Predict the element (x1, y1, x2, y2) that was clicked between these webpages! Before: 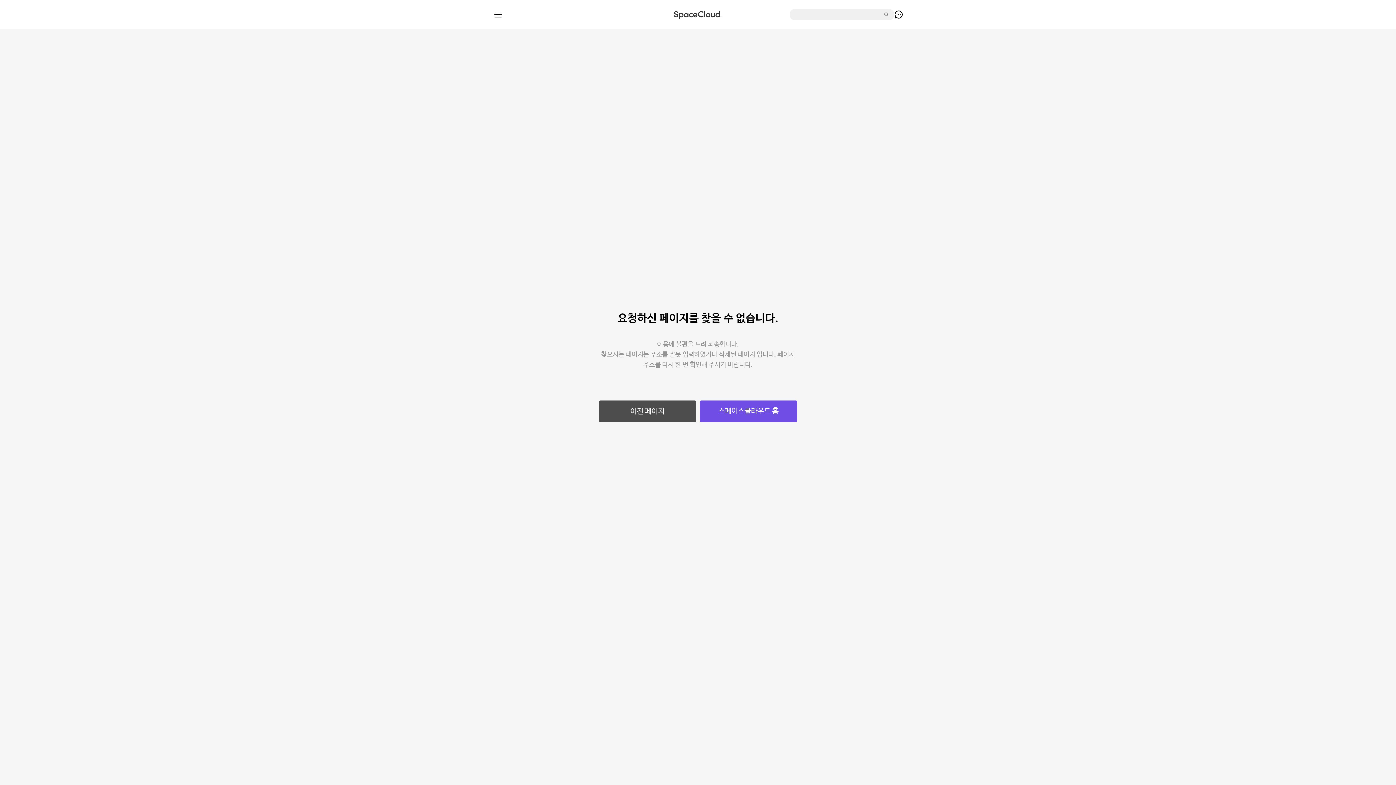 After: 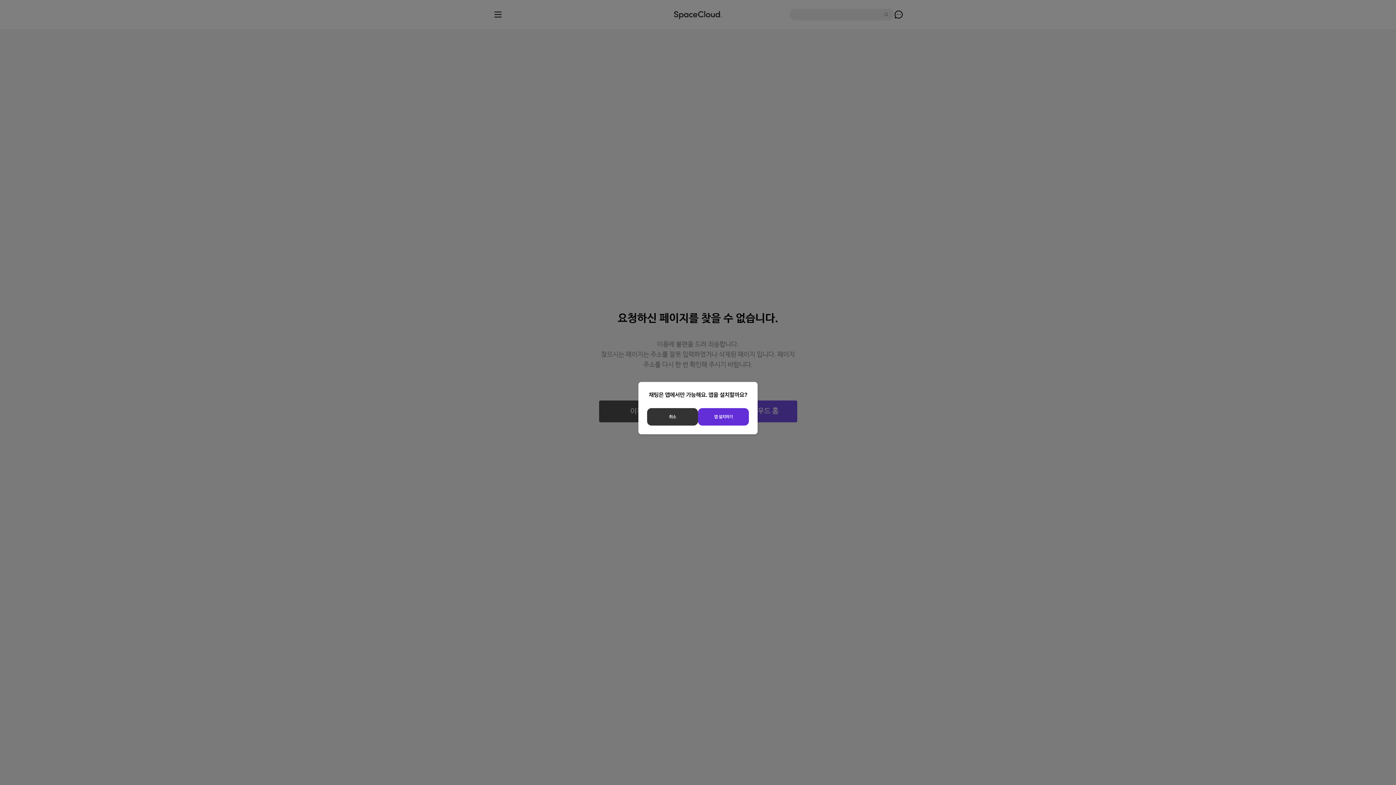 Action: bbox: (894, 10, 903, 18)